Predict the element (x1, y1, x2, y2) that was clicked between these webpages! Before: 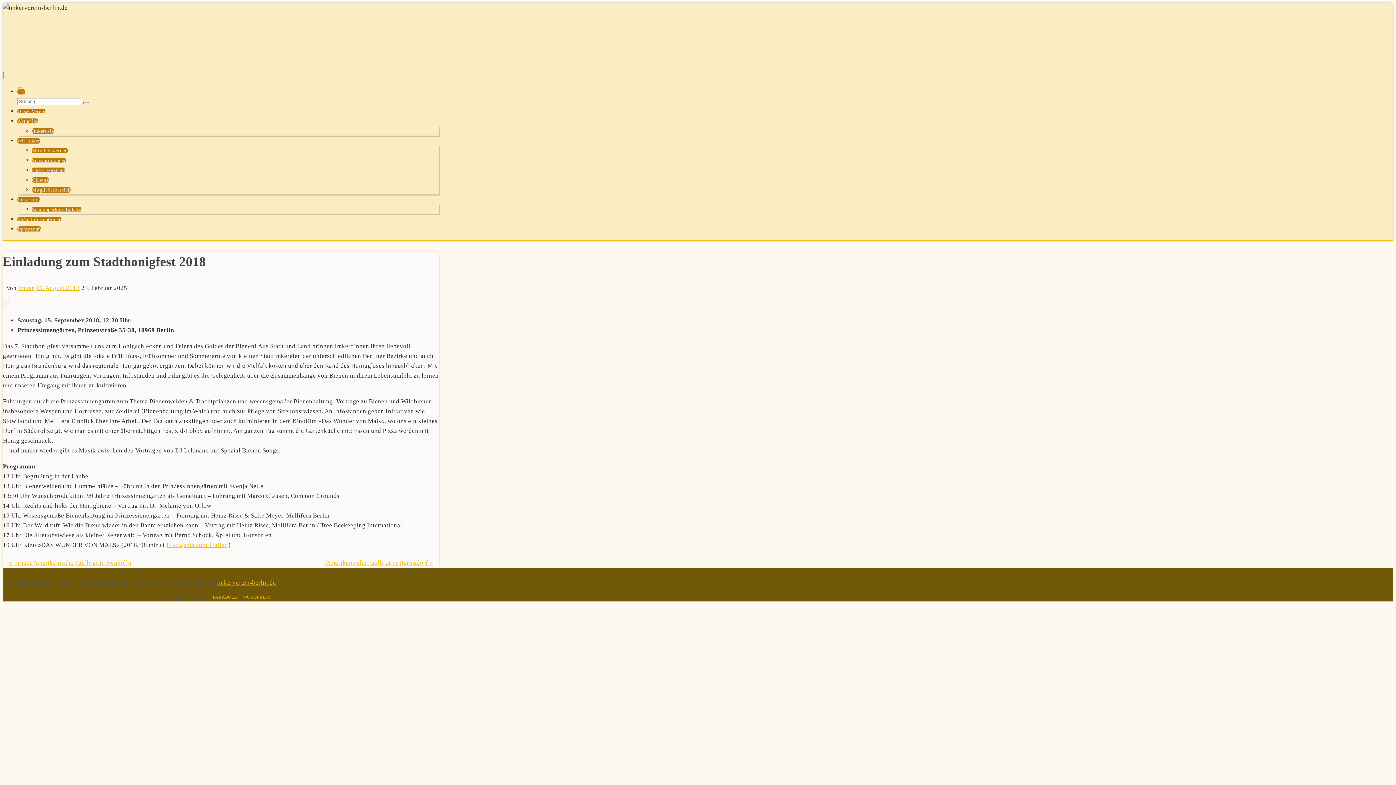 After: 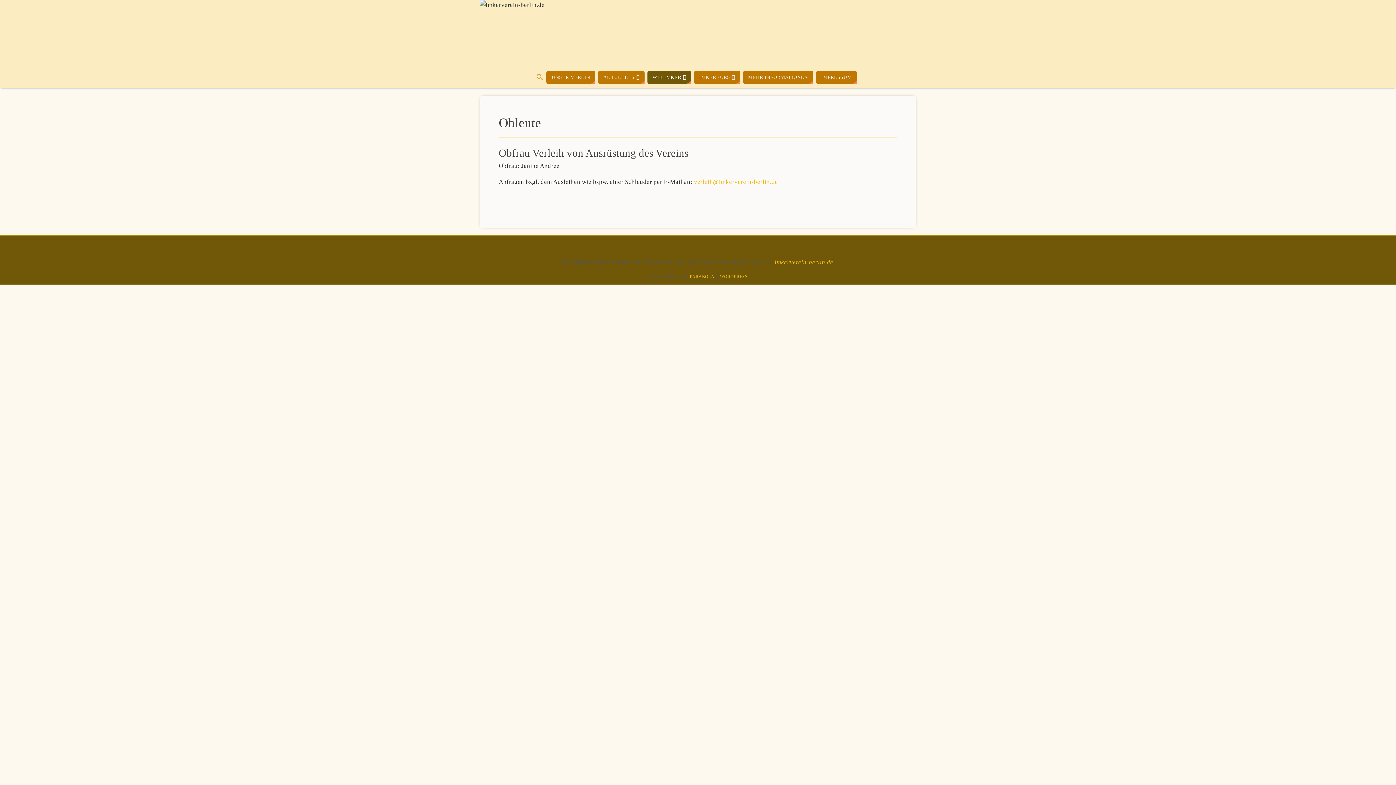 Action: bbox: (32, 177, 48, 182) label: Obleute